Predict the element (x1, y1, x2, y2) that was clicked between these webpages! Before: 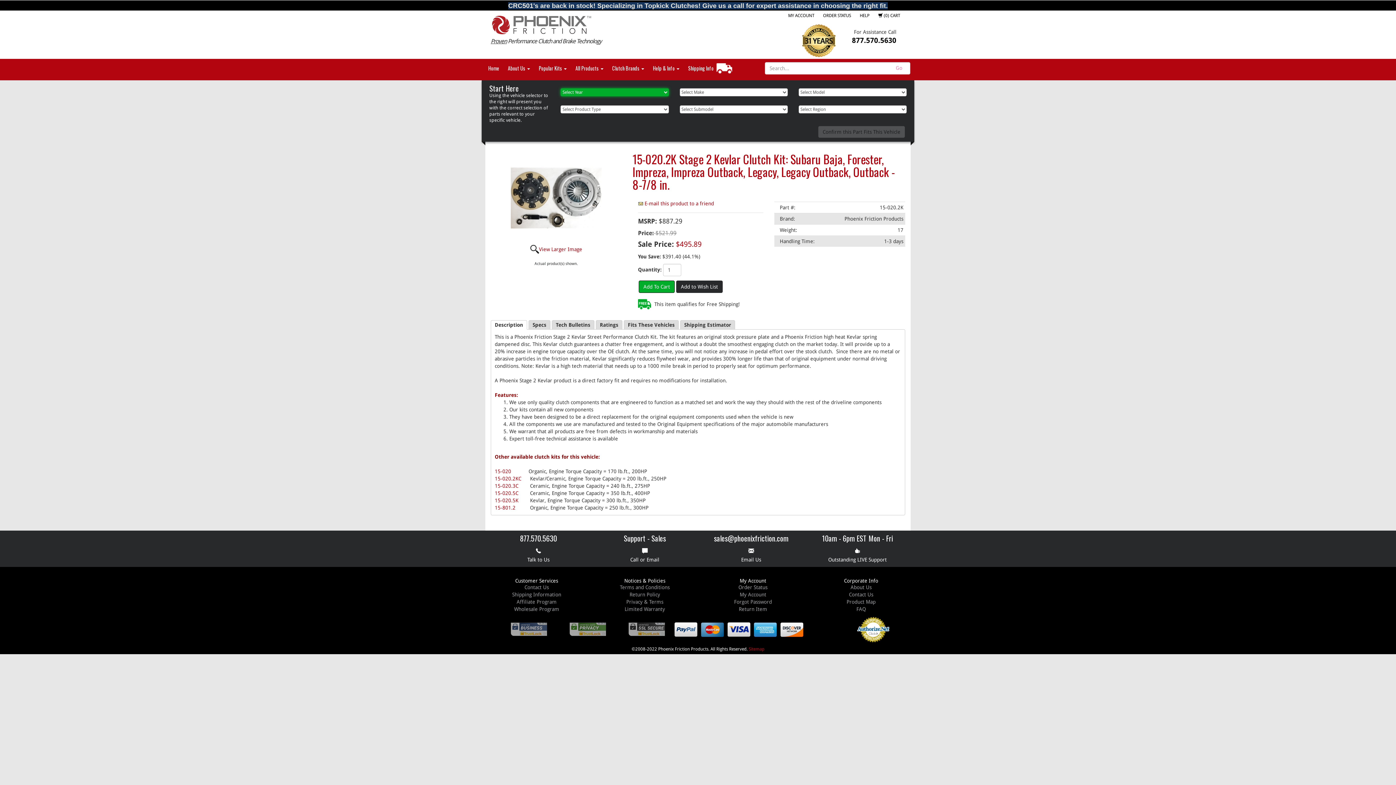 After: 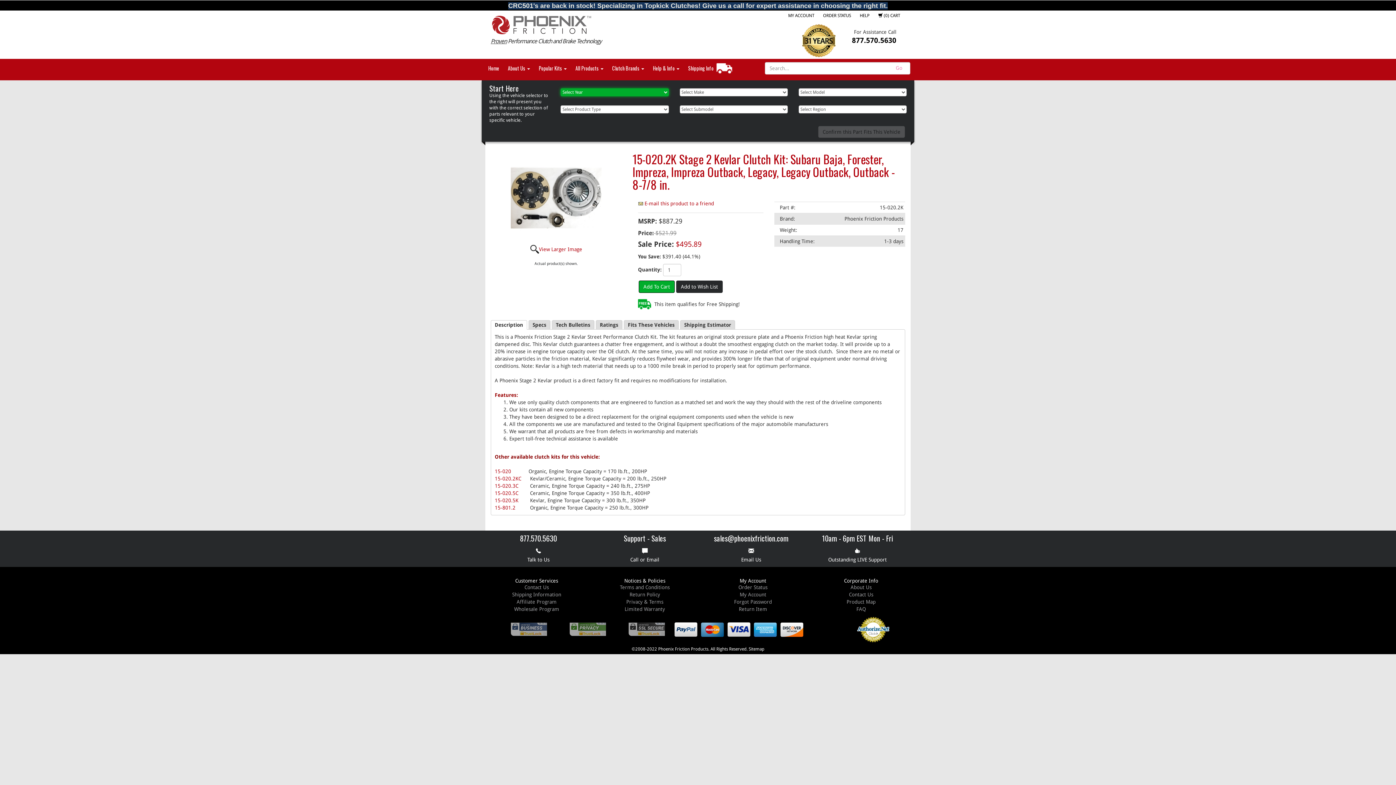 Action: bbox: (748, 646, 764, 651) label: Sitemap